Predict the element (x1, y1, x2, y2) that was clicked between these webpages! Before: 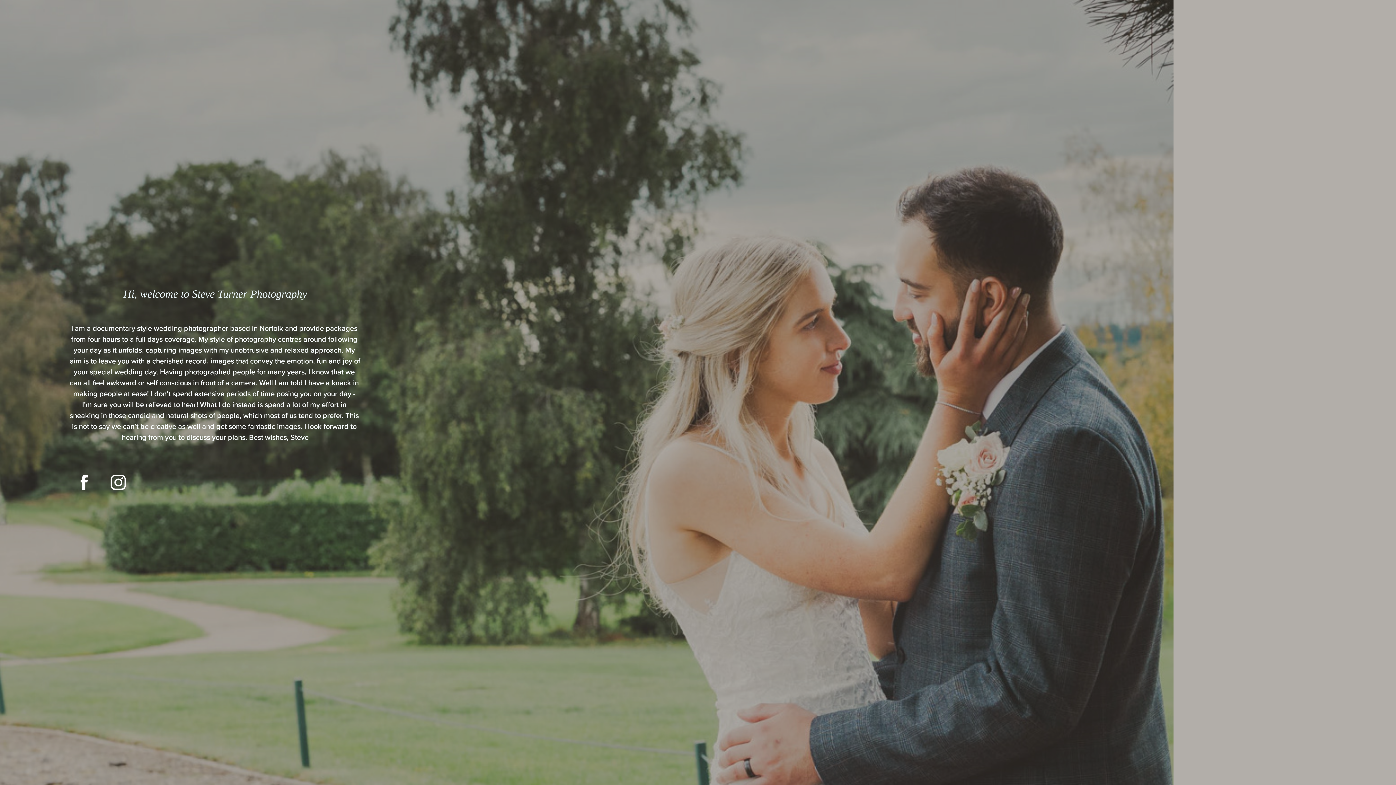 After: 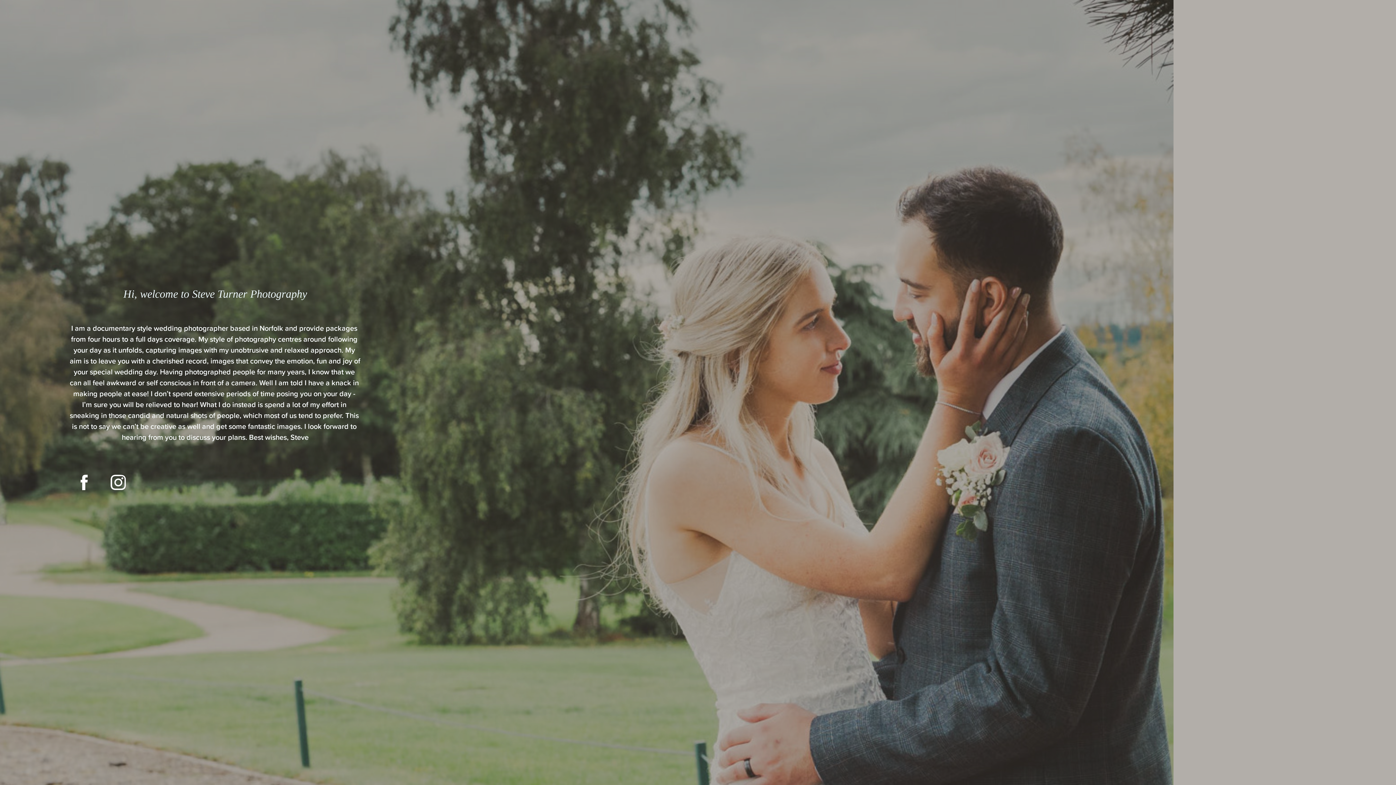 Action: bbox: (69, 468, 98, 496)